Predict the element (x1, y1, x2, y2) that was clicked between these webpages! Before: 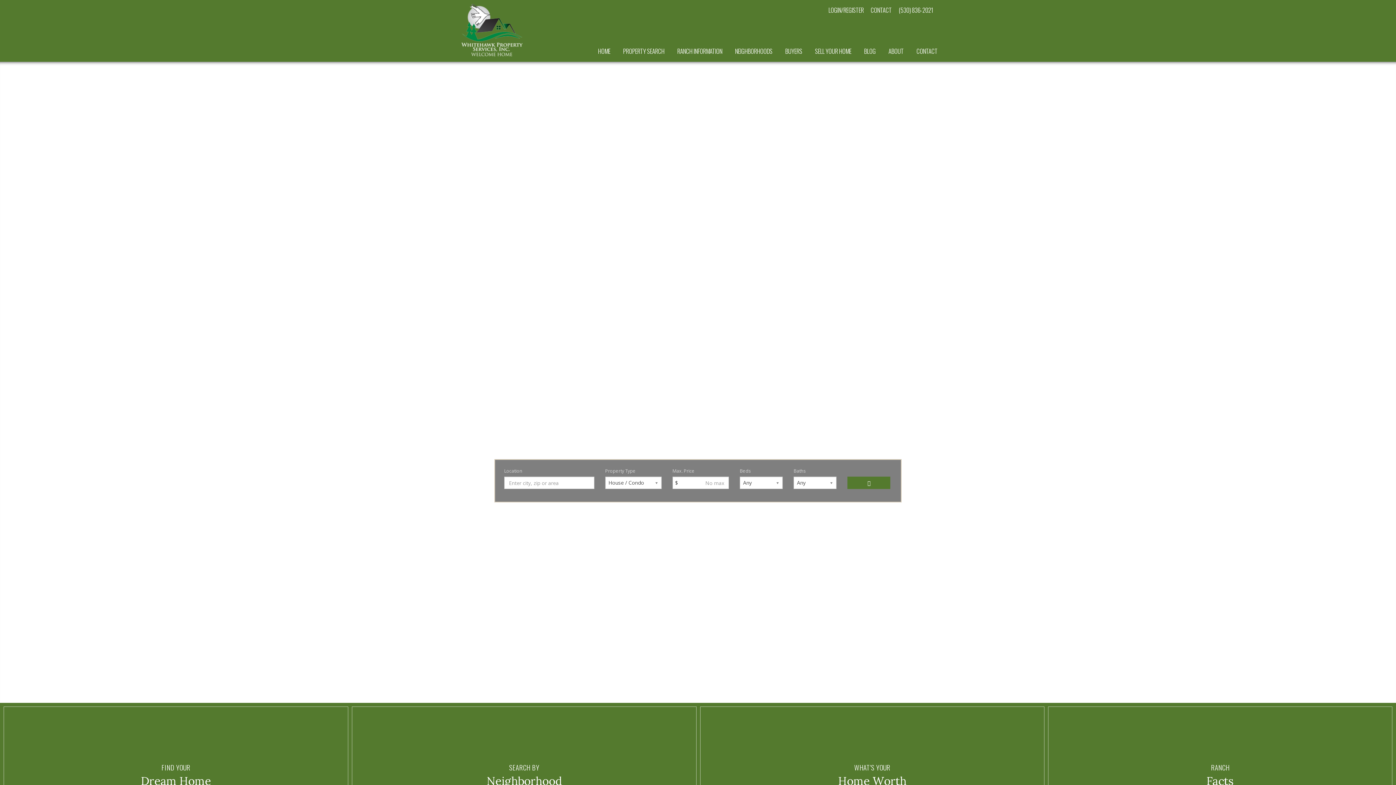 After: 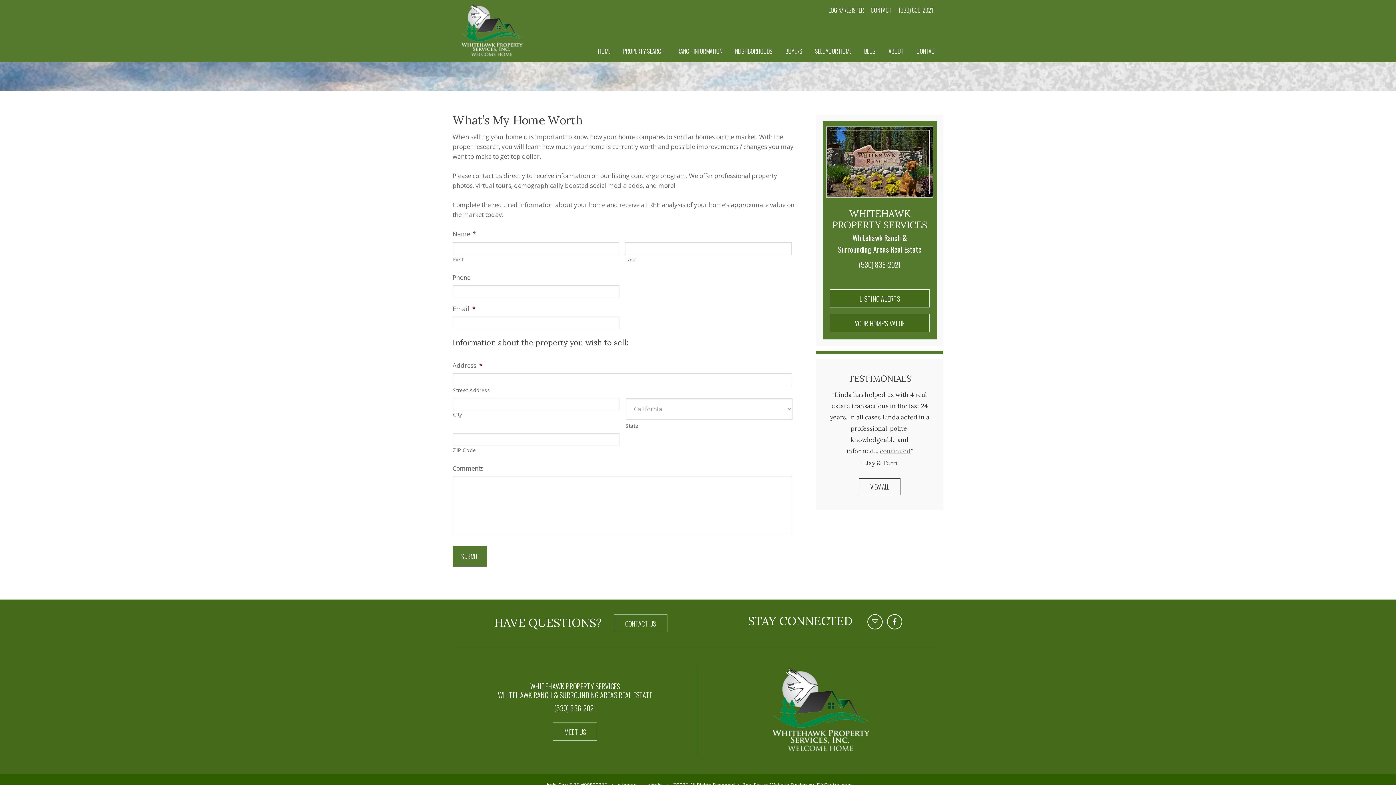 Action: label: WHAT'S YOUR

Home Worth bbox: (700, 707, 1044, 843)